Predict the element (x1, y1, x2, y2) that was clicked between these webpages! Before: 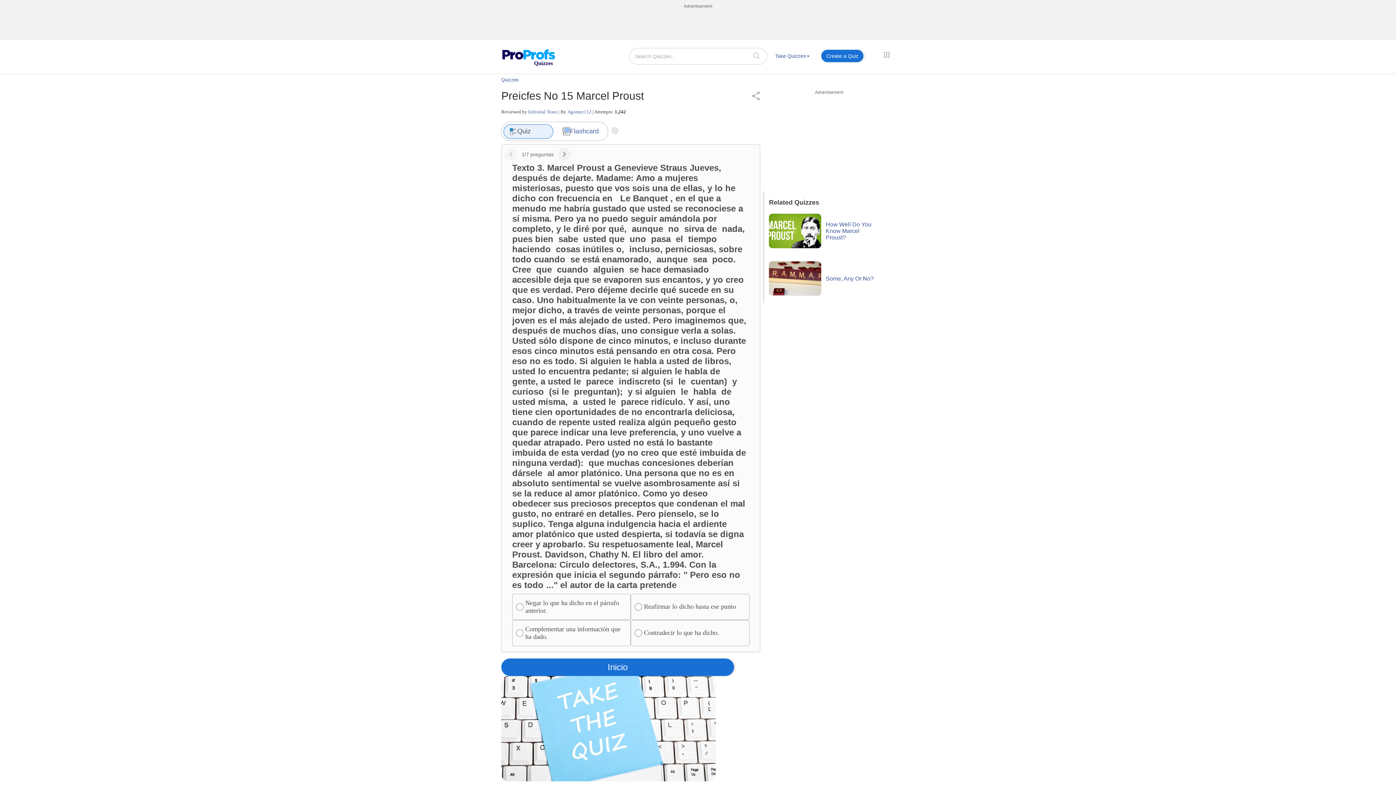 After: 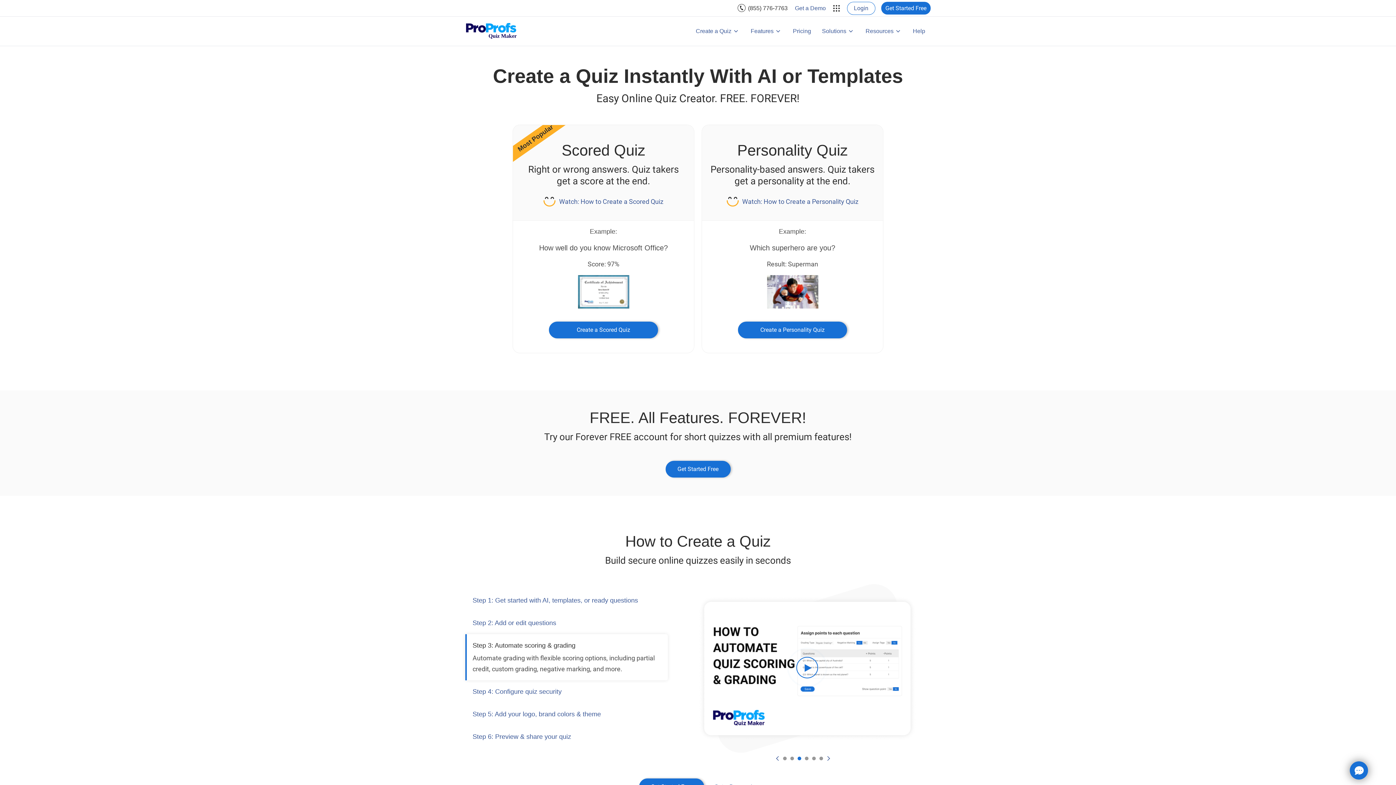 Action: label: Create a Quiz bbox: (821, 49, 863, 62)